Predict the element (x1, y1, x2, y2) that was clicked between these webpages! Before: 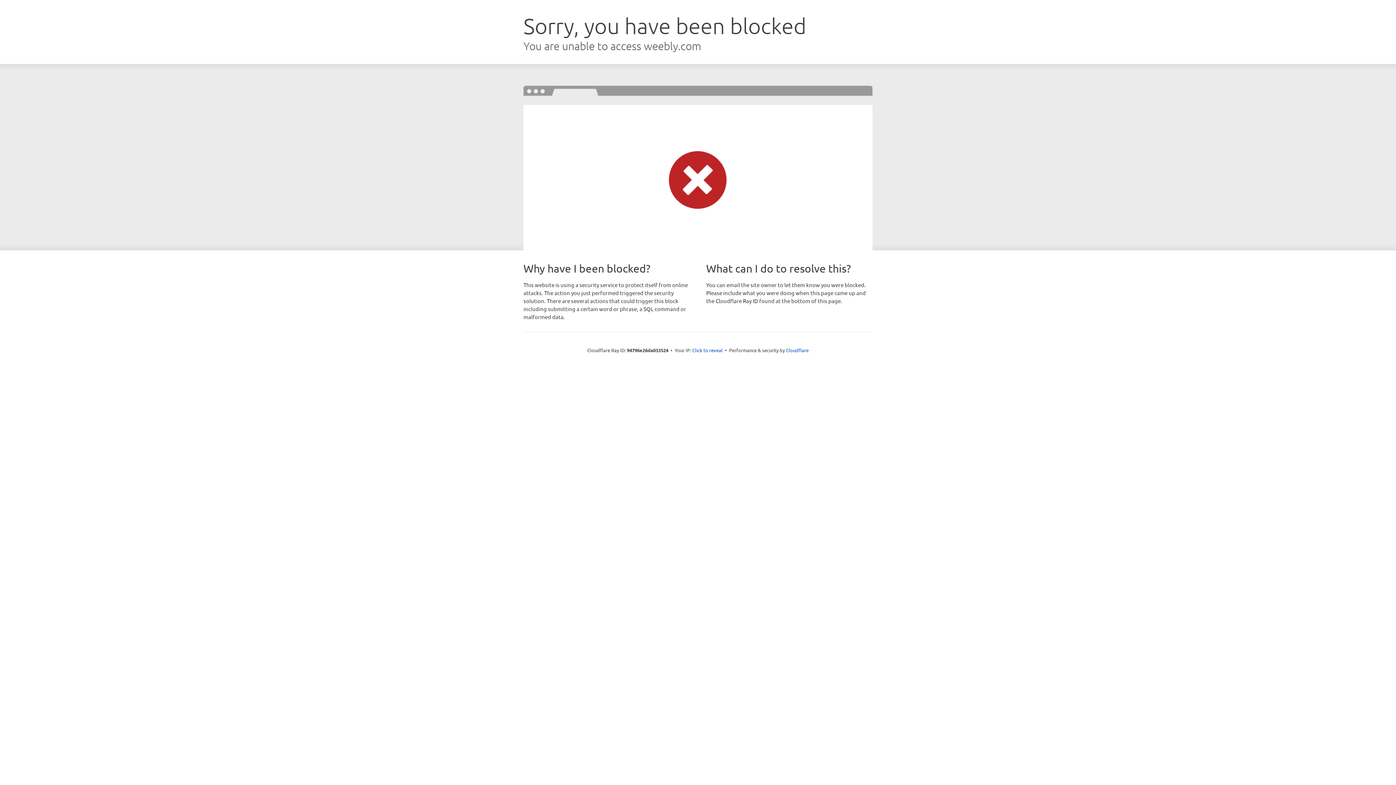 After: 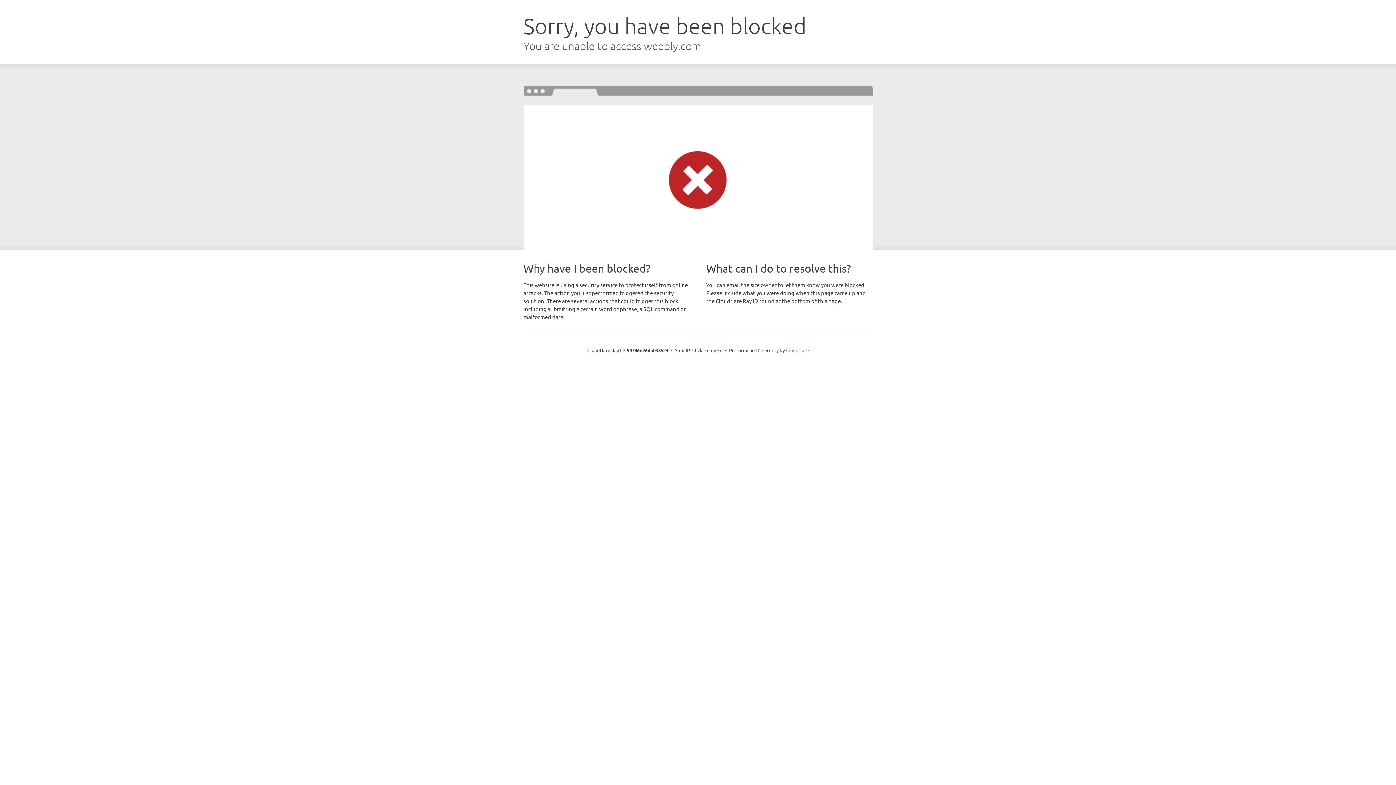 Action: bbox: (786, 347, 808, 353) label: Cloudflare